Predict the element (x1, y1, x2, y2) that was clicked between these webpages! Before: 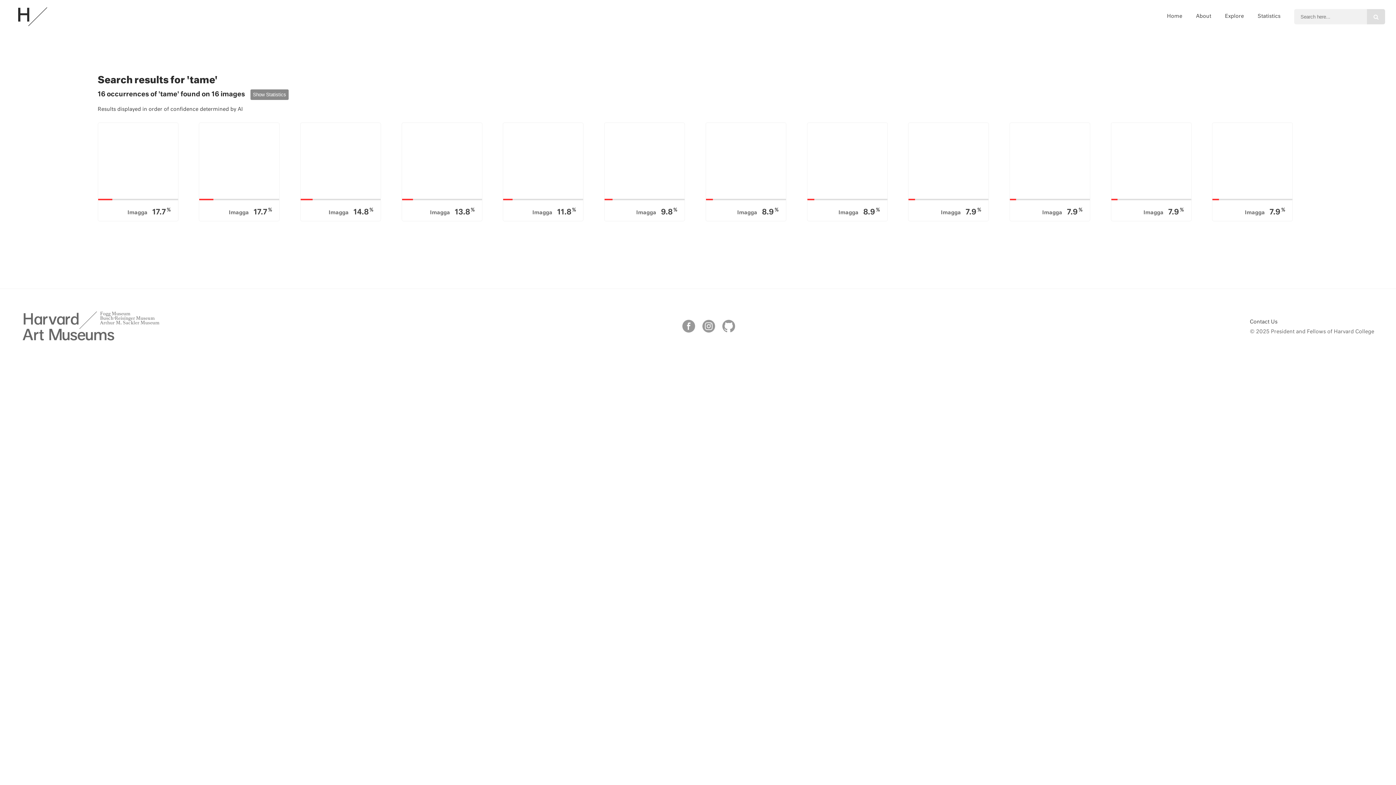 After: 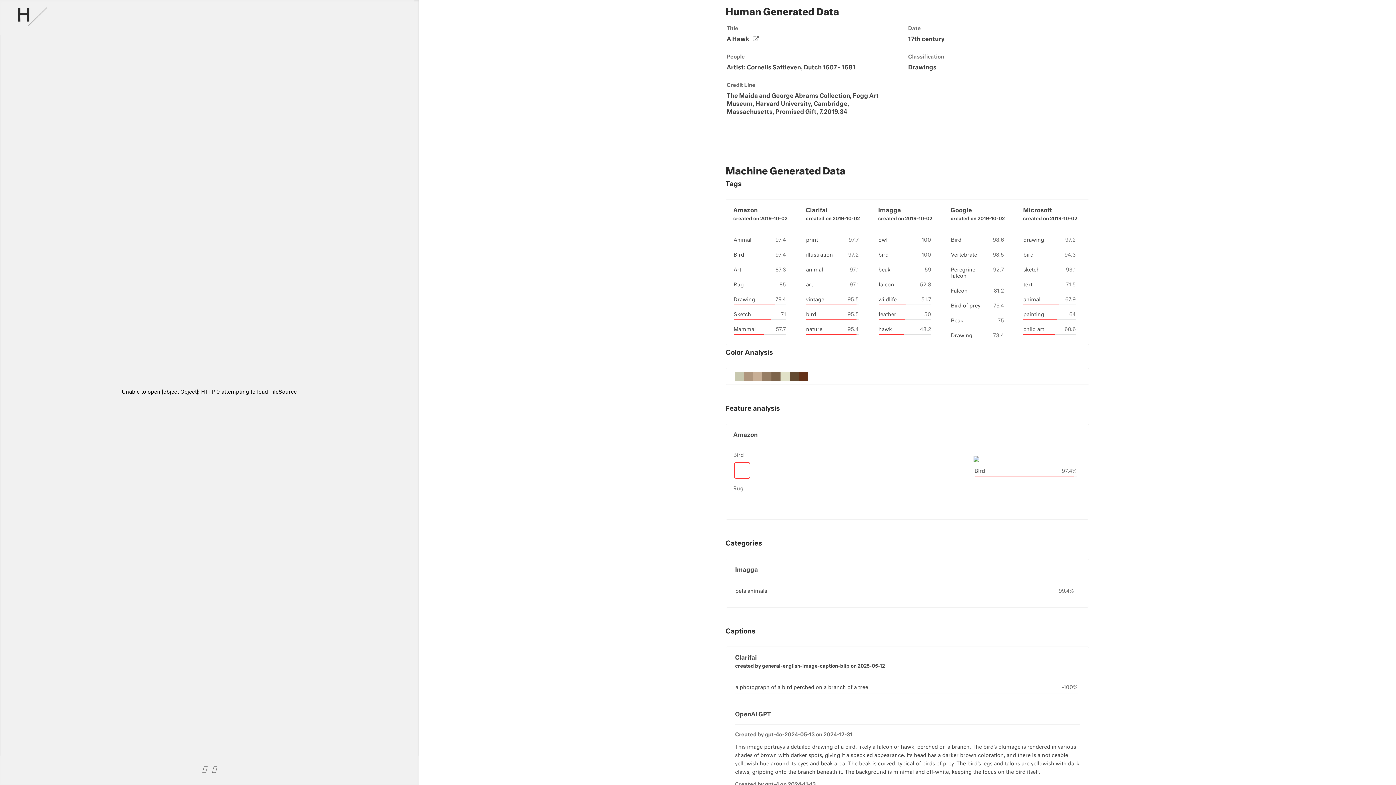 Action: label: Imagga 7.9%
A Hawk
Cornelis Saftleven bbox: (908, 122, 994, 221)